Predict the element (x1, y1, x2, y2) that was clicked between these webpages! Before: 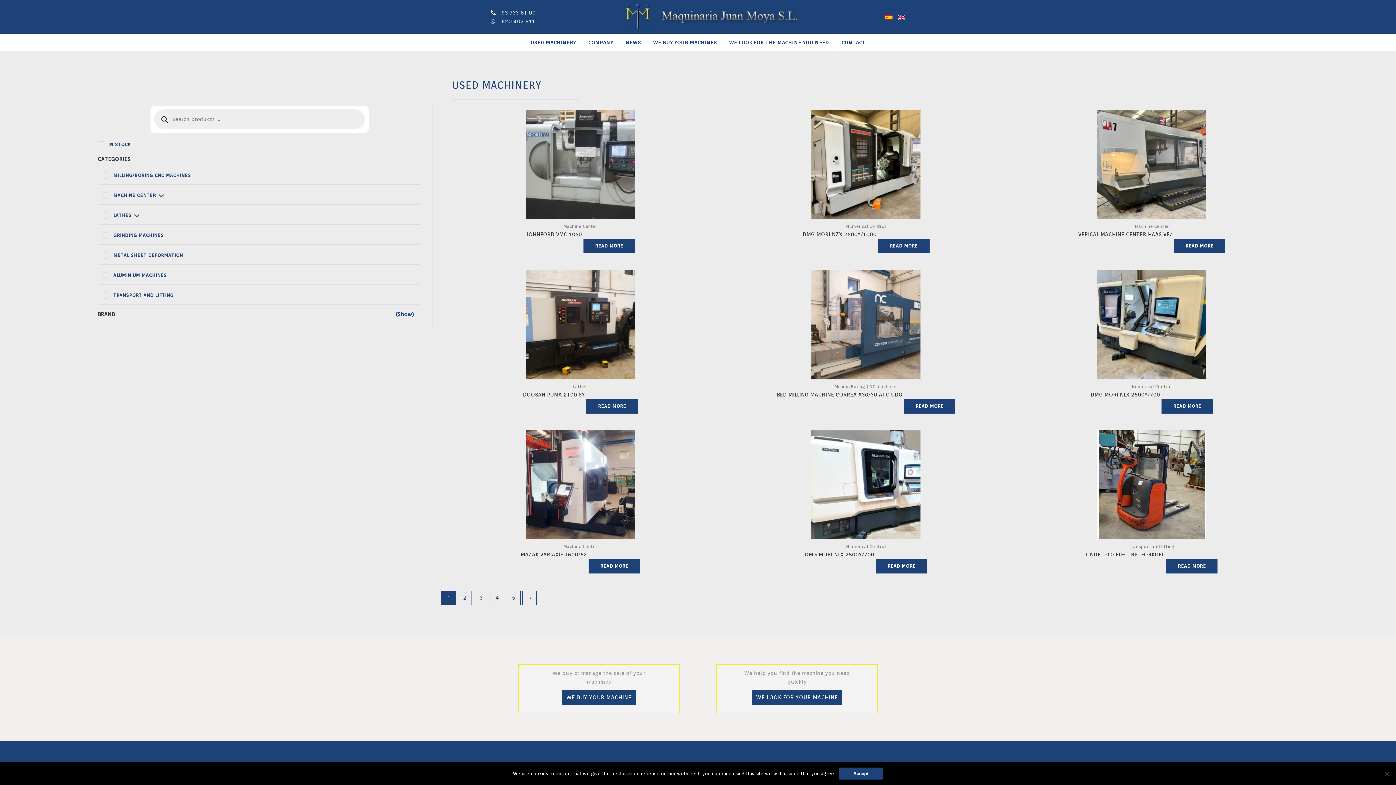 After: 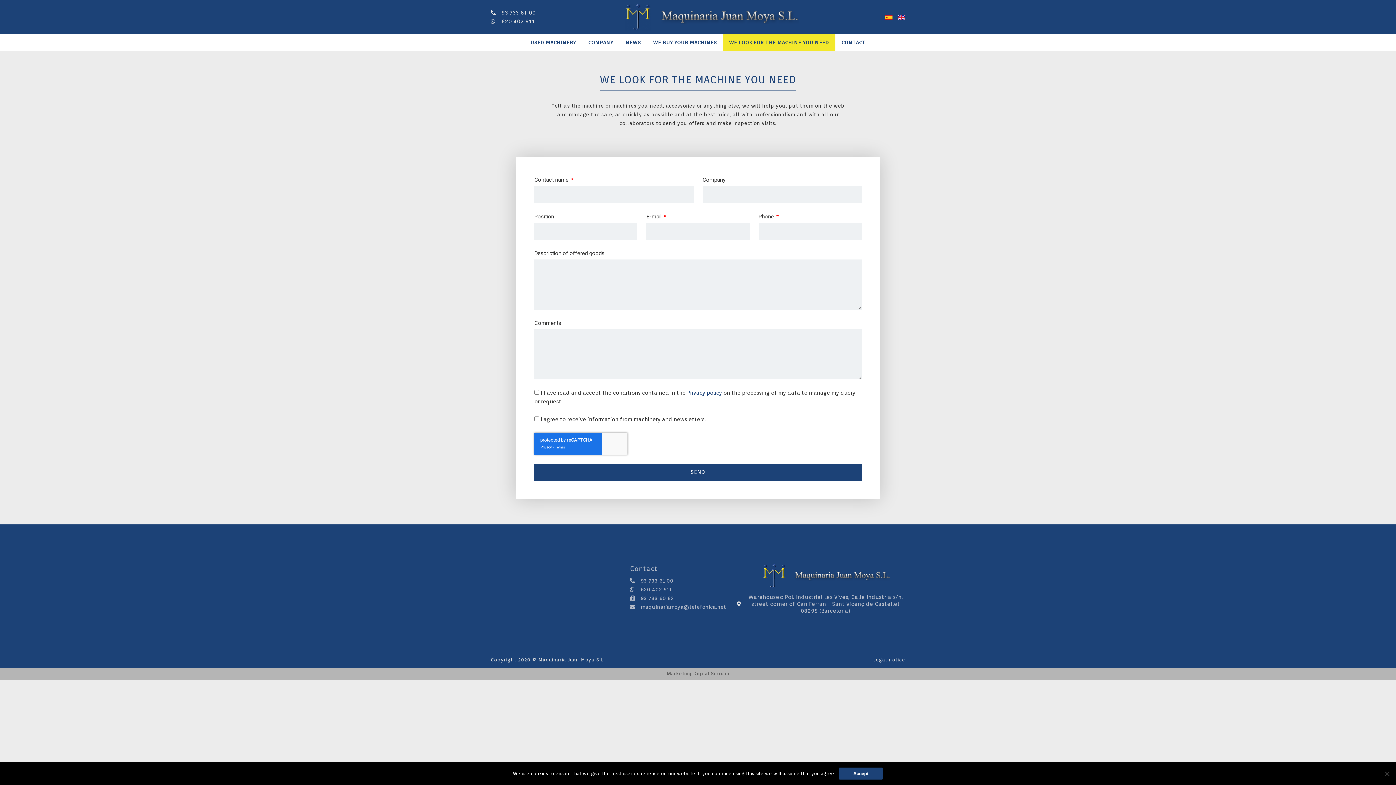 Action: label: WE LOOK FOR YOUR MACHINE bbox: (752, 690, 842, 705)